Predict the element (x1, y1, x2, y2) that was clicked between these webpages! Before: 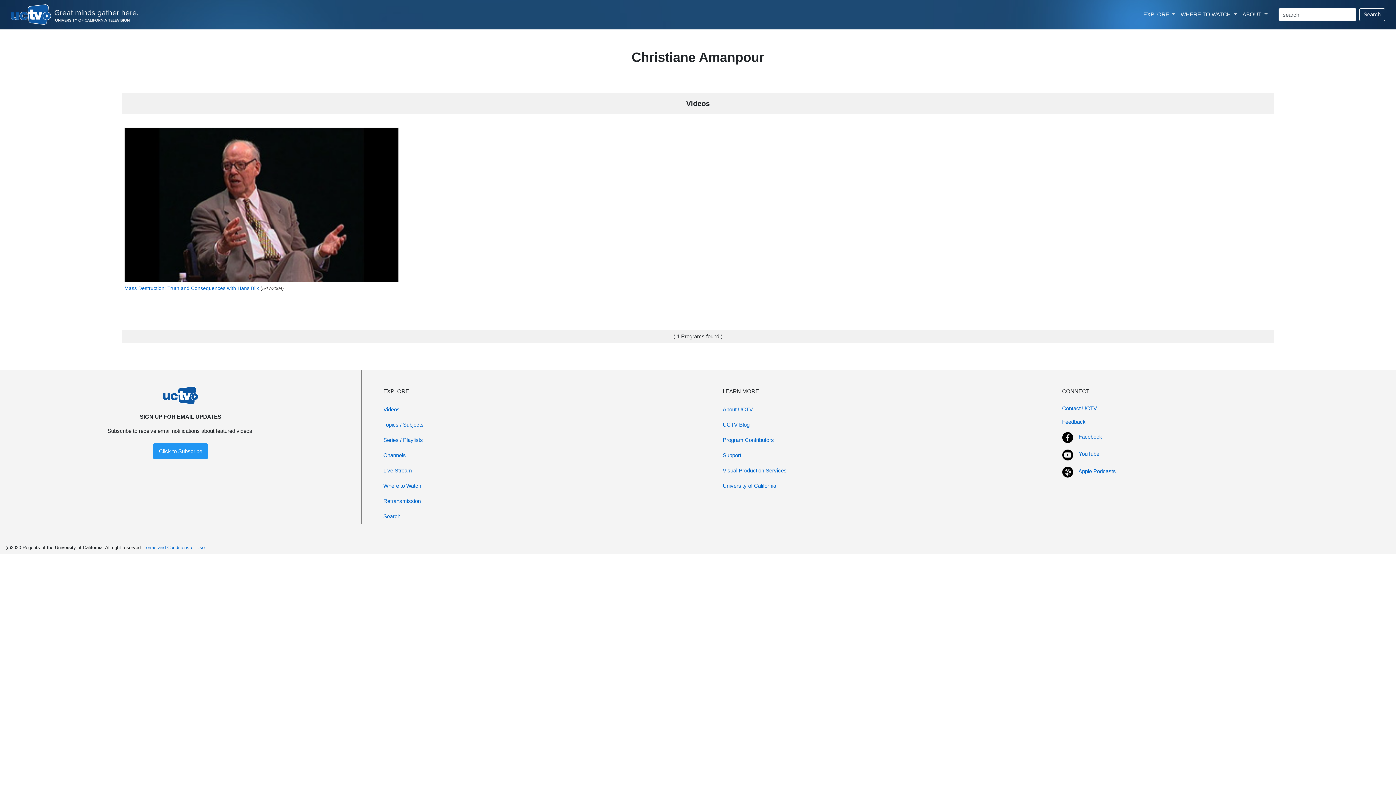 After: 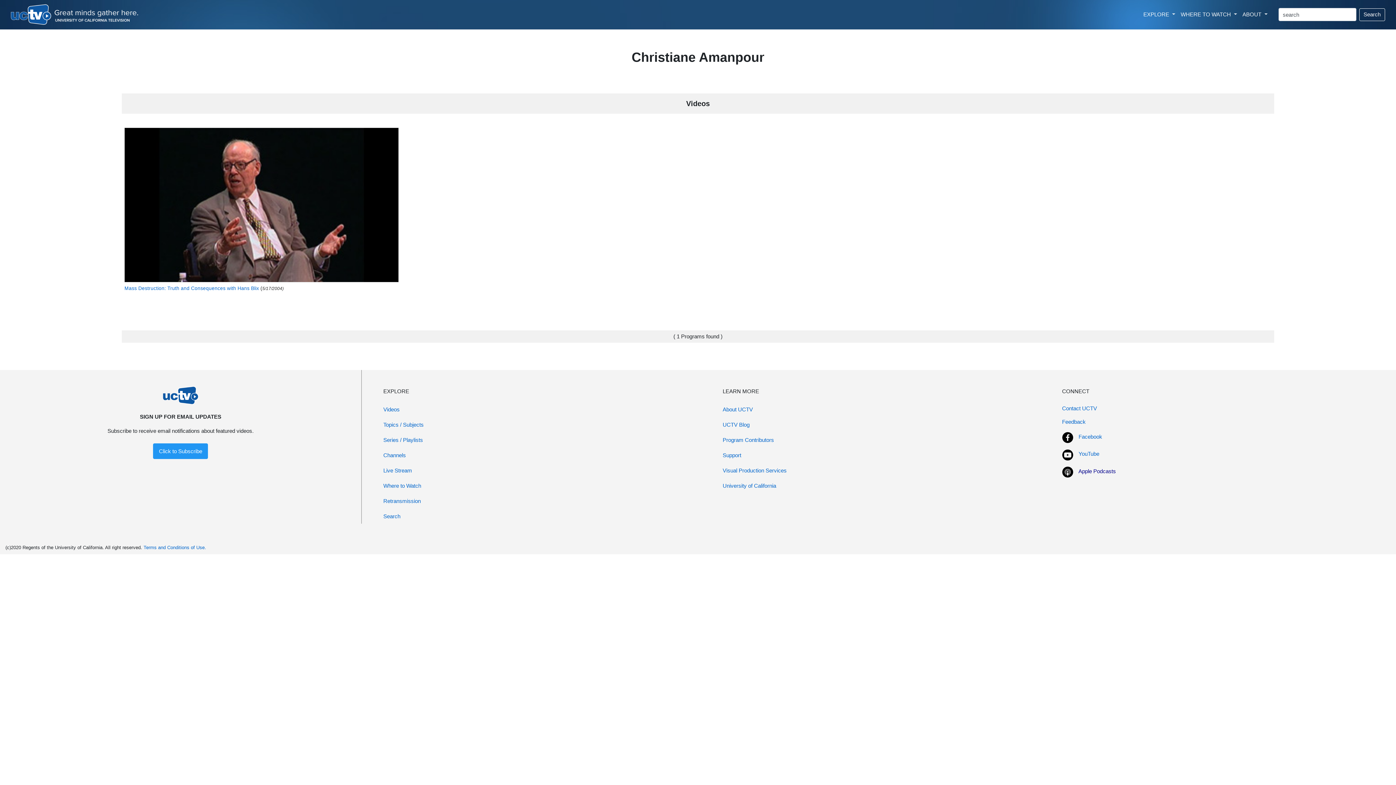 Action: label: Apple Podcasts bbox: (1062, 466, 1390, 476)